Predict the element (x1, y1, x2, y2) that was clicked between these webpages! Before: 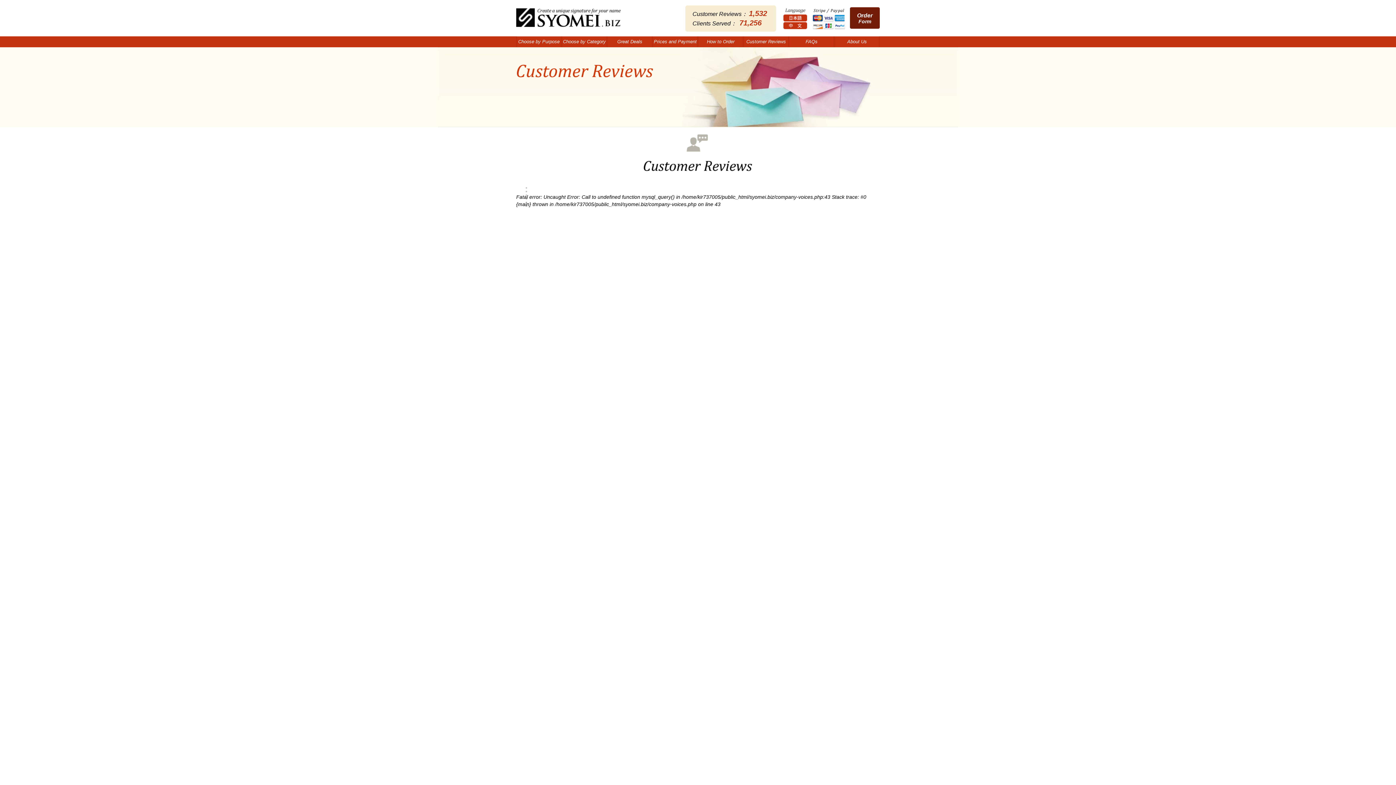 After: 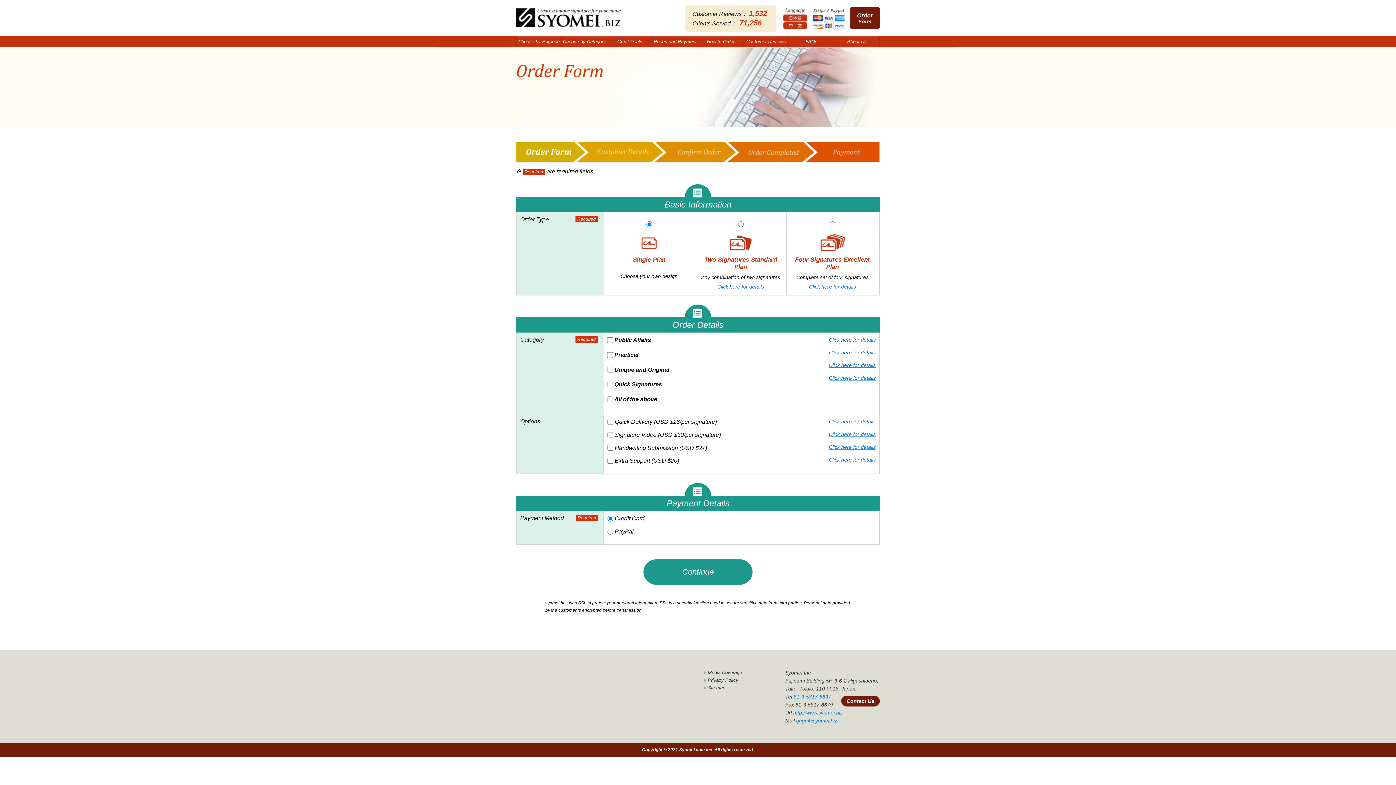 Action: label: Order
Form bbox: (850, 7, 880, 28)